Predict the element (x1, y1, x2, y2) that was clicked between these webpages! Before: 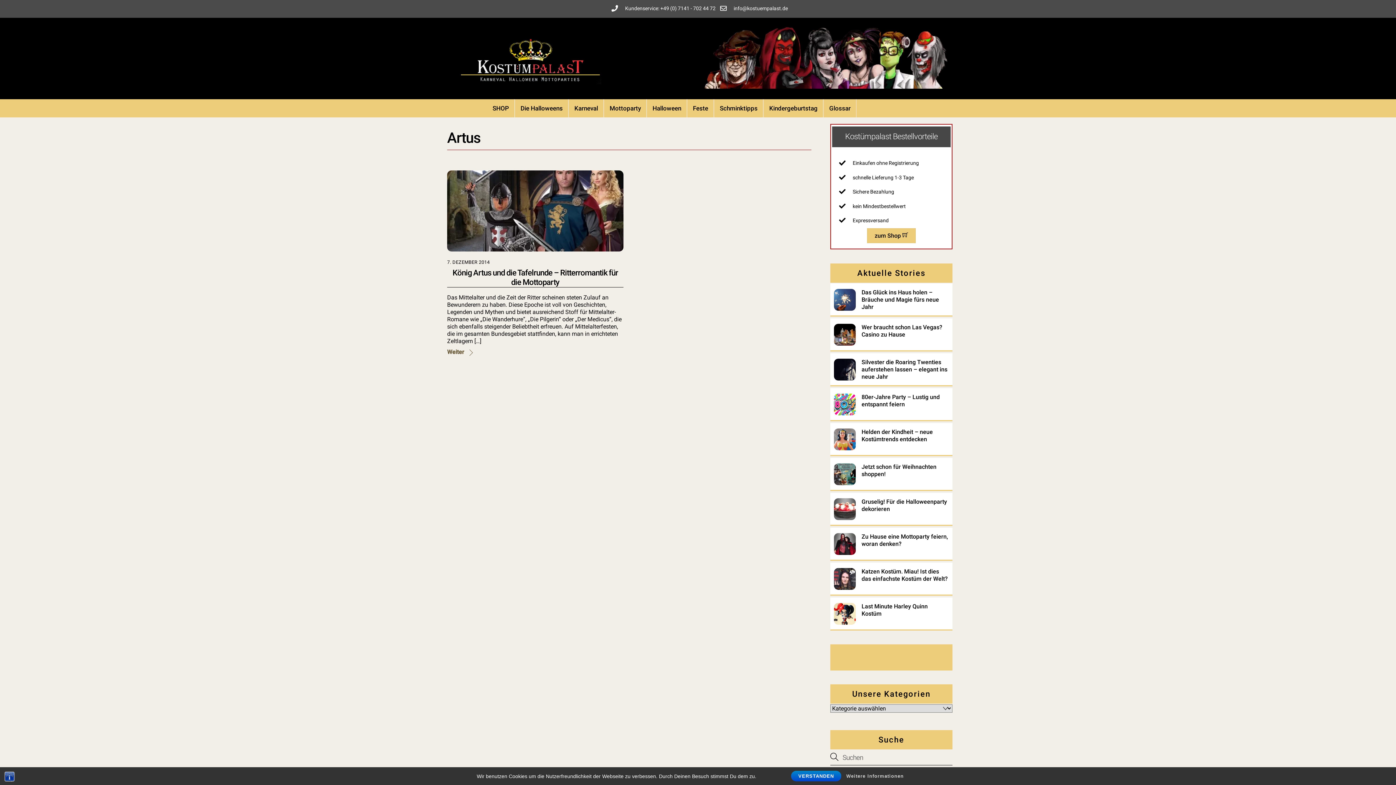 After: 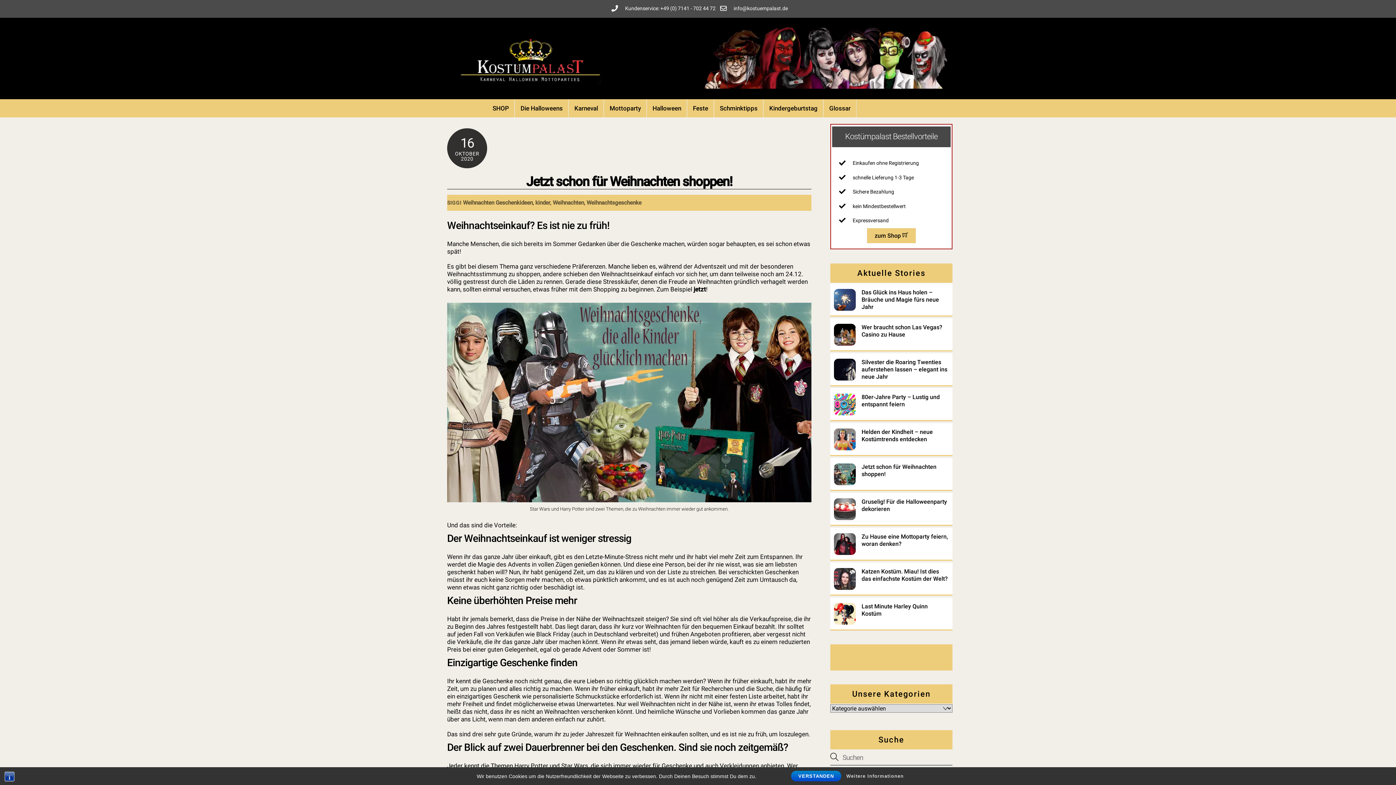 Action: label: Jetzt schon für Weihnachten shoppen! bbox: (834, 463, 949, 478)